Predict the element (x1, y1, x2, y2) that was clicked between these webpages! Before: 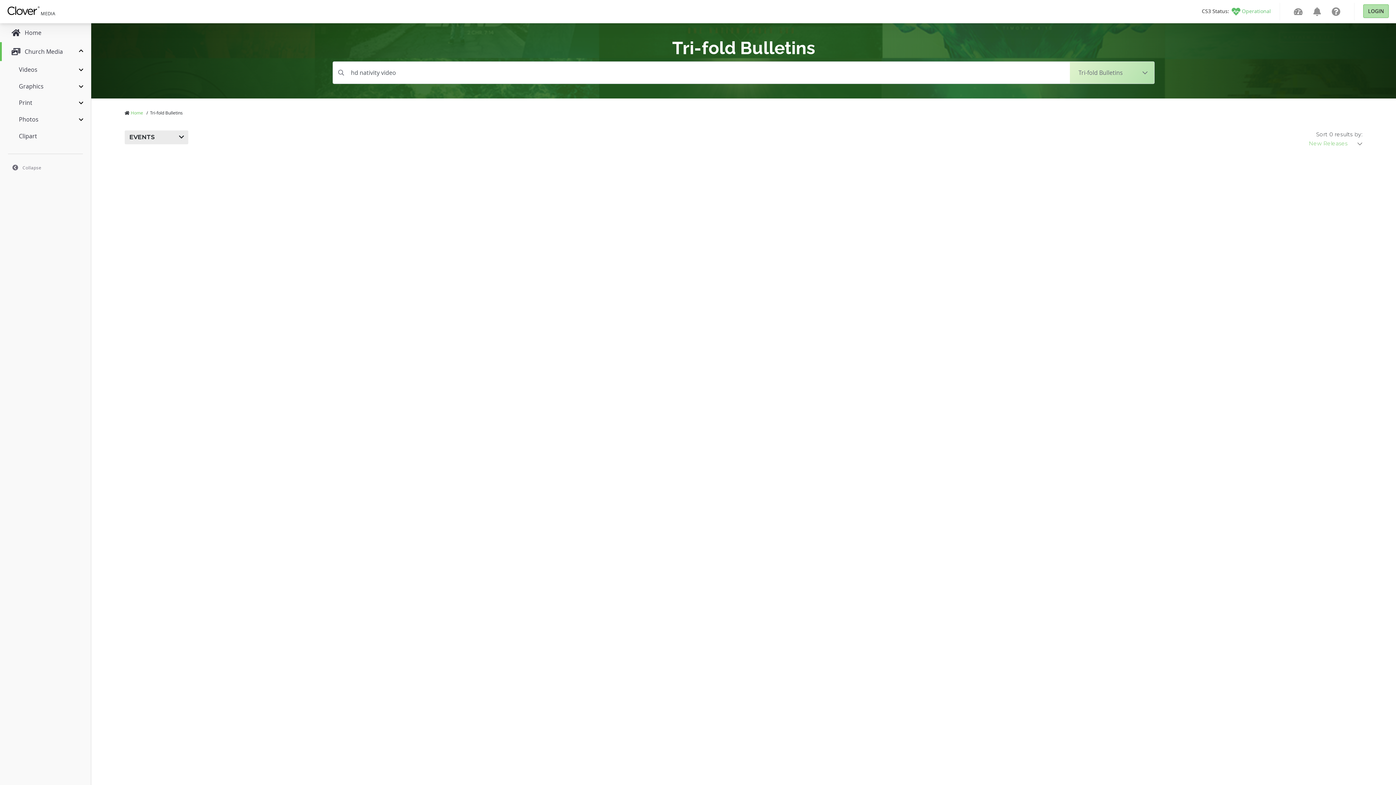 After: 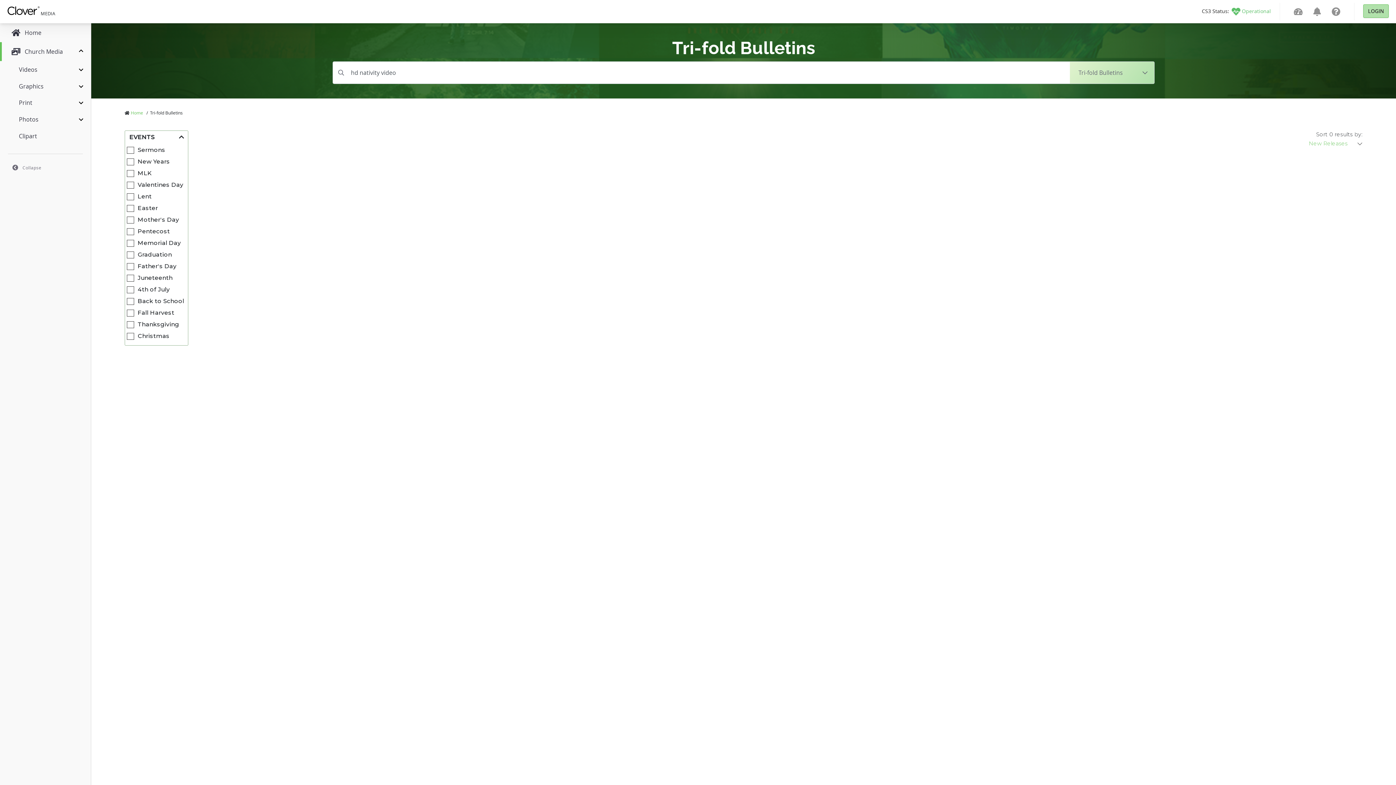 Action: label: EVENTS bbox: (124, 130, 188, 144)